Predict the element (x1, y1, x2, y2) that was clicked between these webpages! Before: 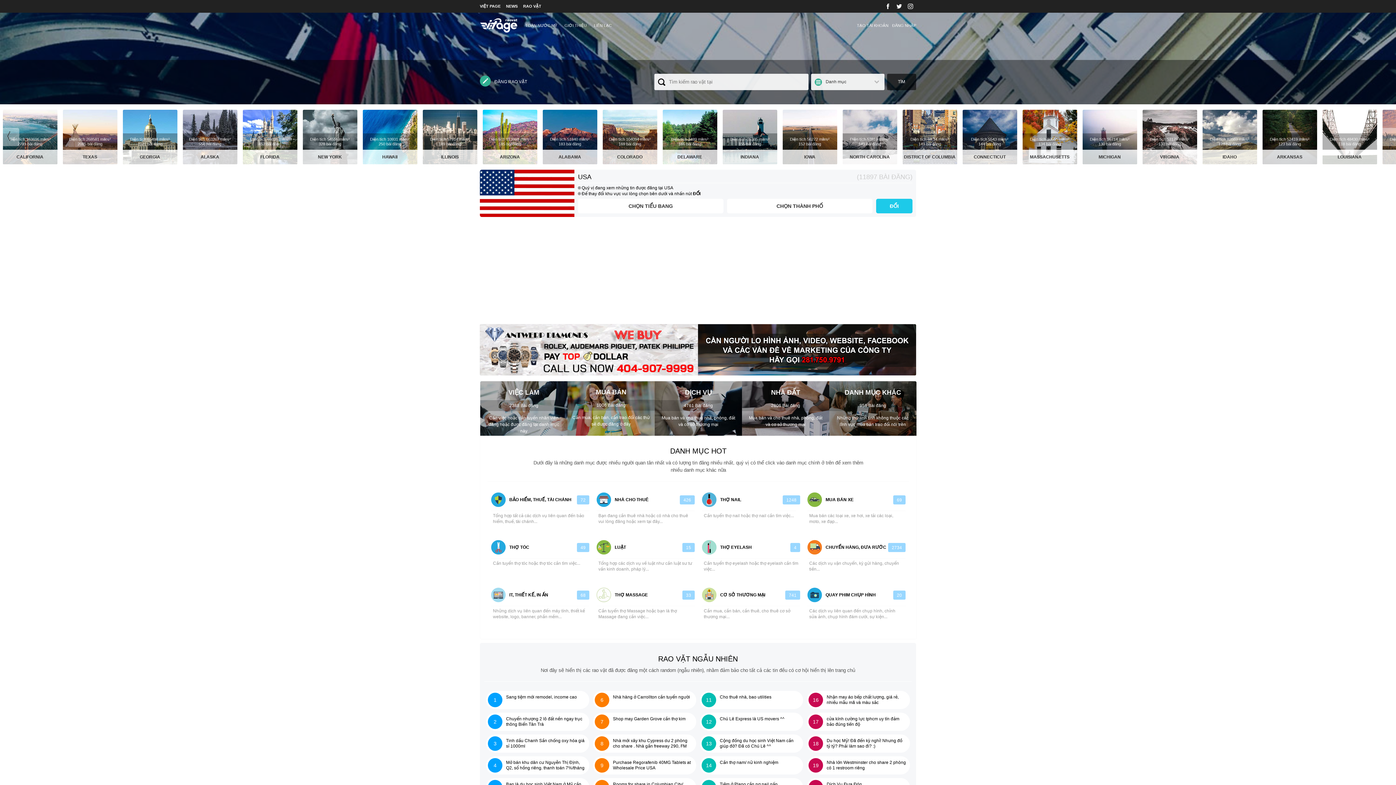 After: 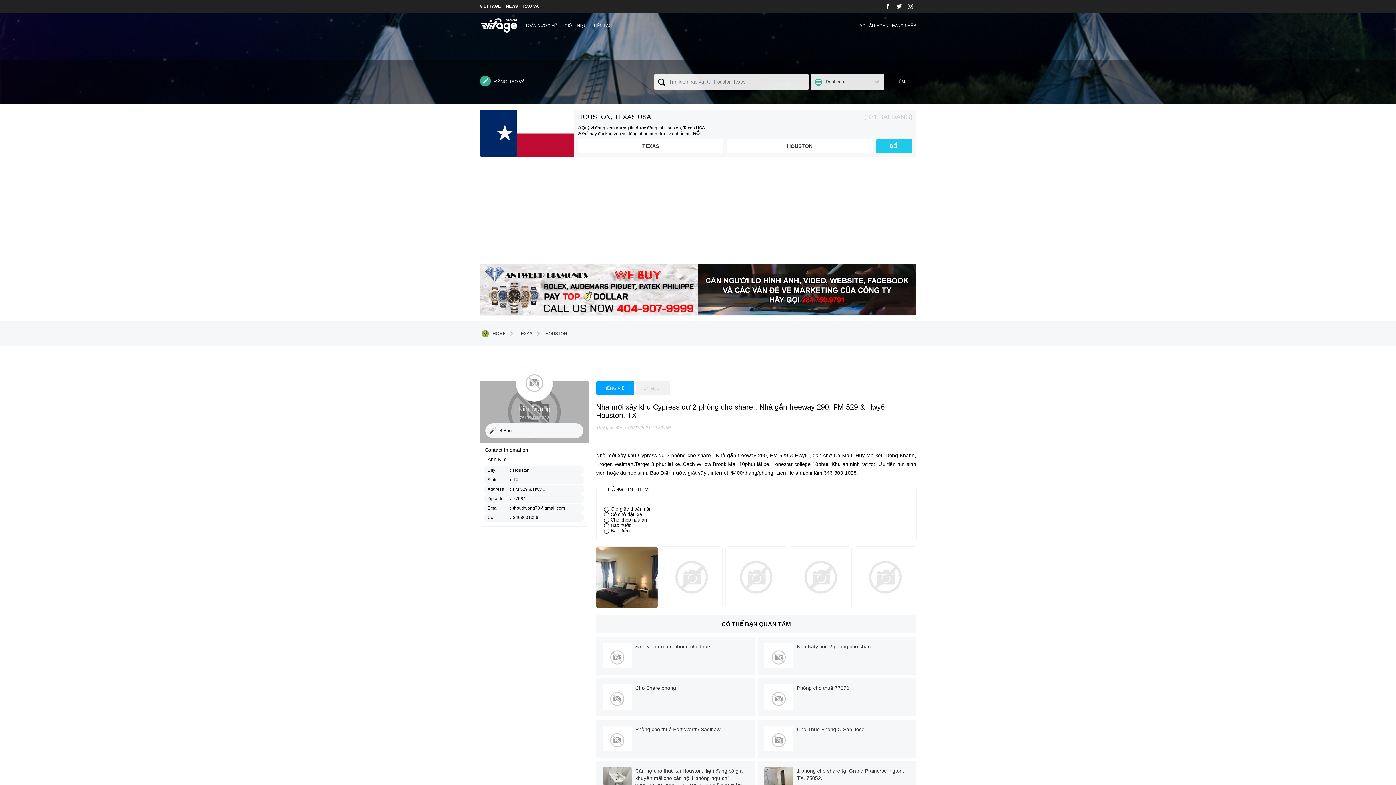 Action: bbox: (593, 734, 696, 753) label: 8
Nhà mới xây khu Cypress dư 2 phòng cho share . Nhà gần freeway 290, FM 529 & Hwy6 , Houston, TX